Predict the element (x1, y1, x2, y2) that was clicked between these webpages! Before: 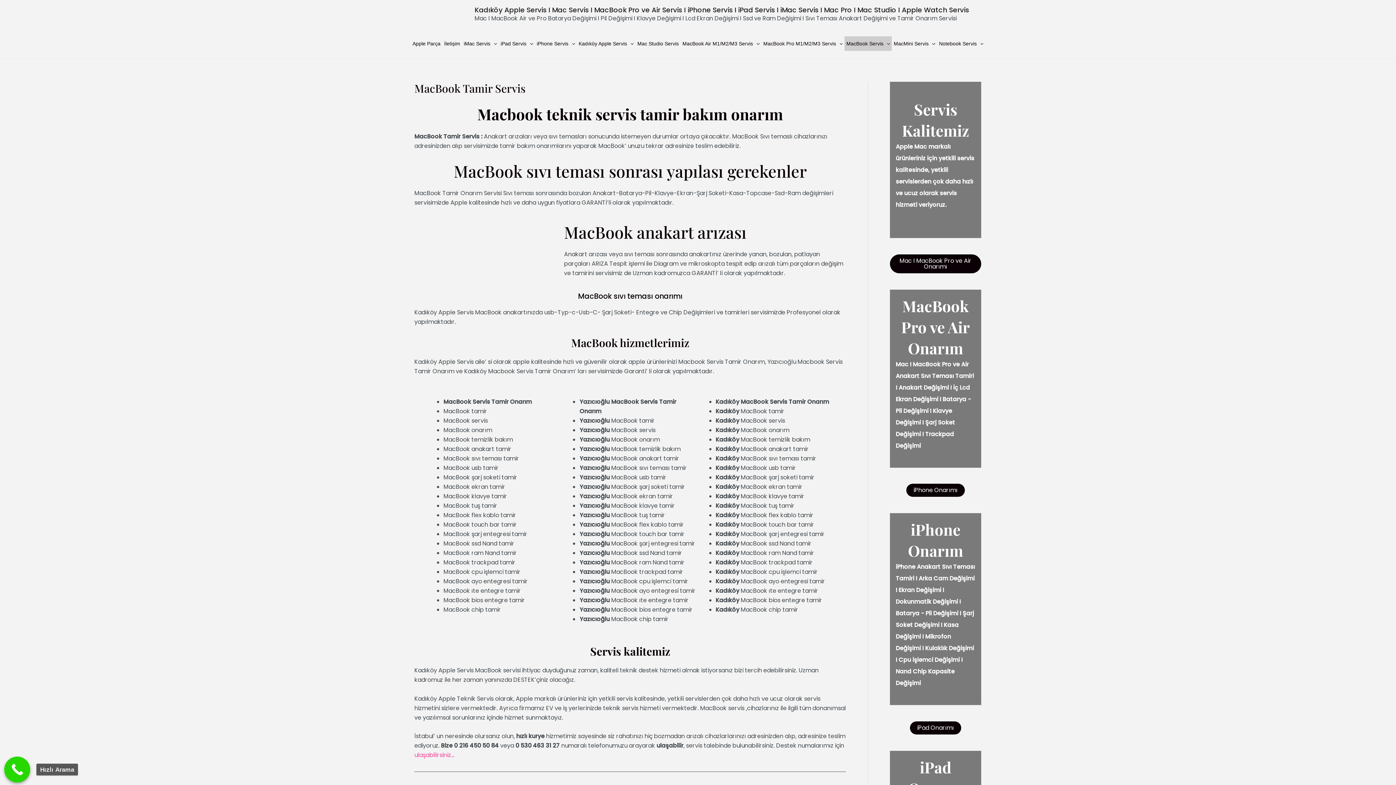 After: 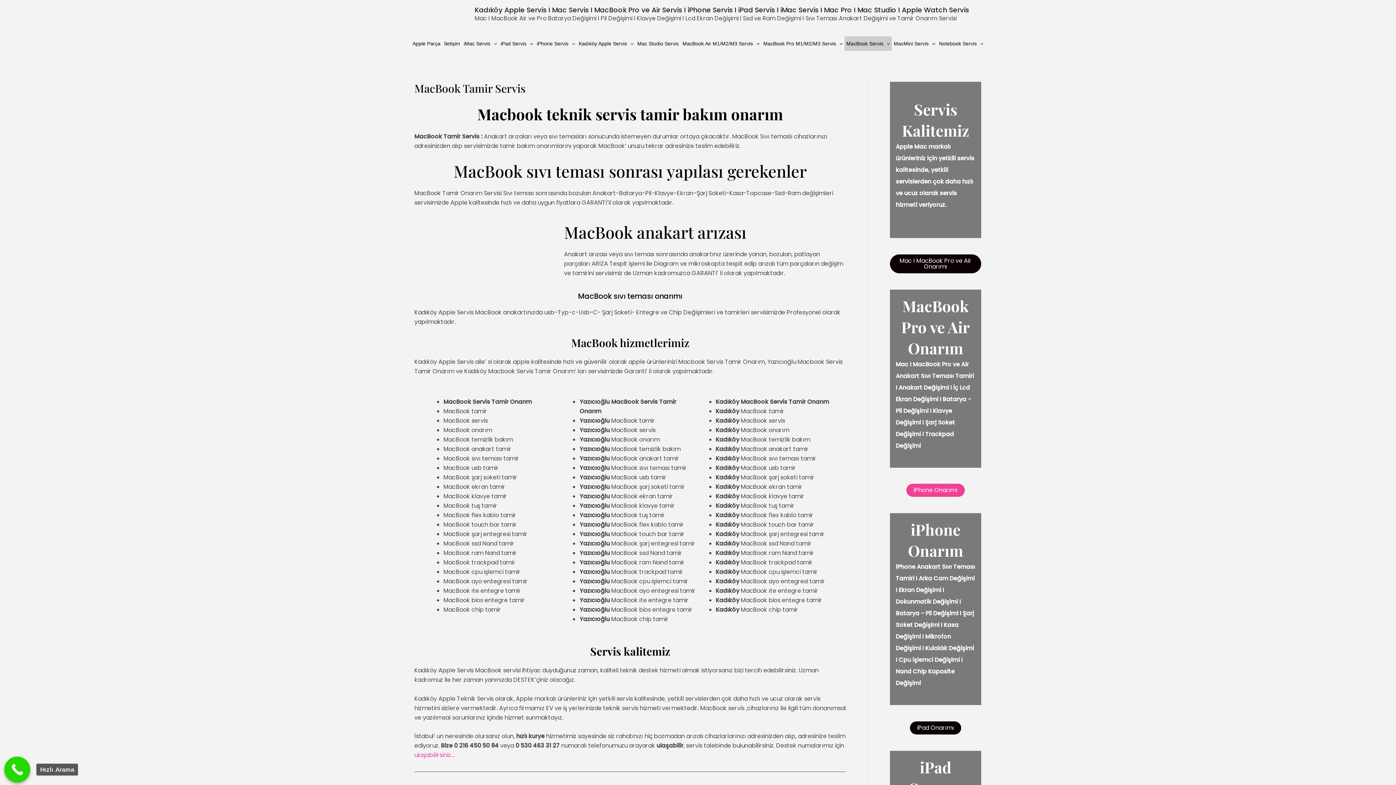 Action: bbox: (906, 484, 965, 497) label: iPhone Onarımı